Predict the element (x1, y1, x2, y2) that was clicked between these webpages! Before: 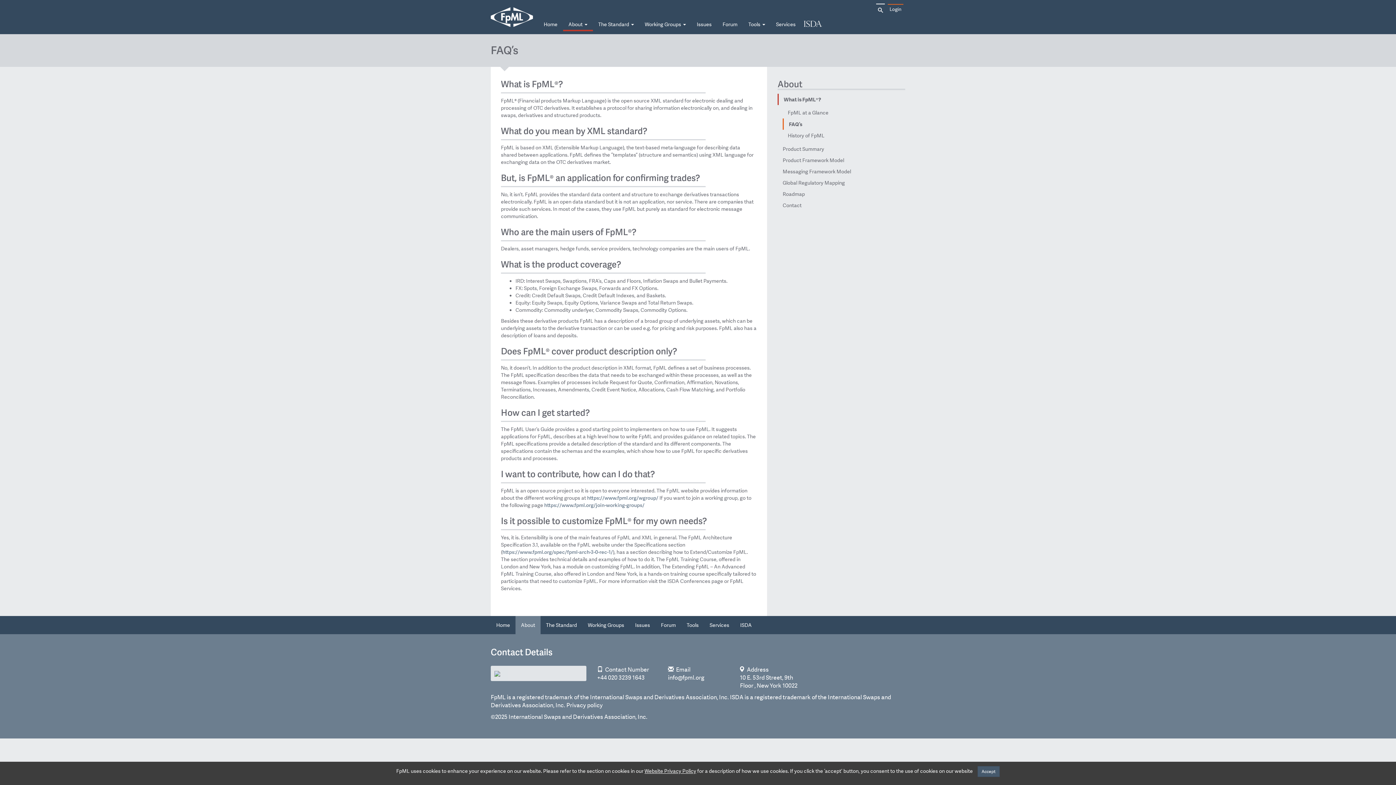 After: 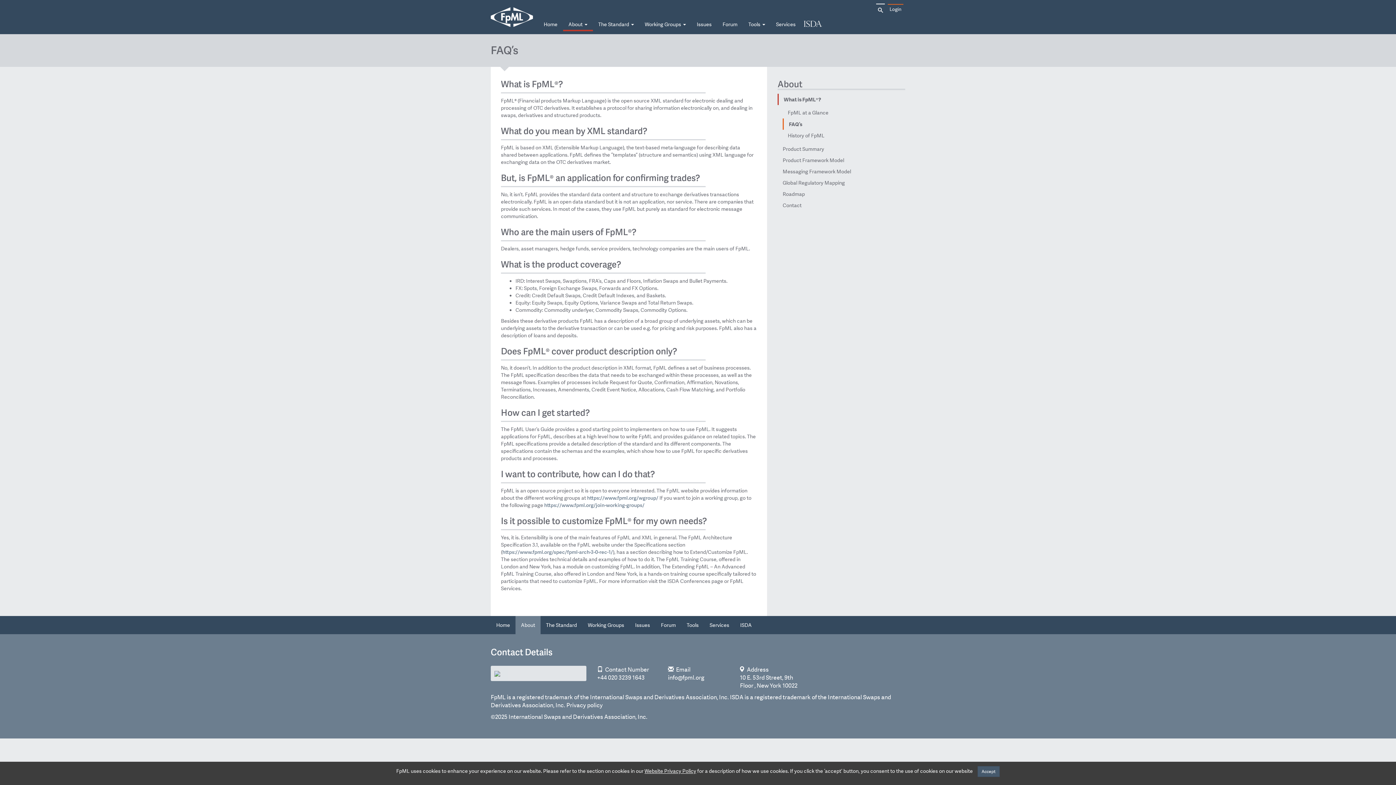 Action: label: FAQ’s bbox: (782, 118, 900, 129)